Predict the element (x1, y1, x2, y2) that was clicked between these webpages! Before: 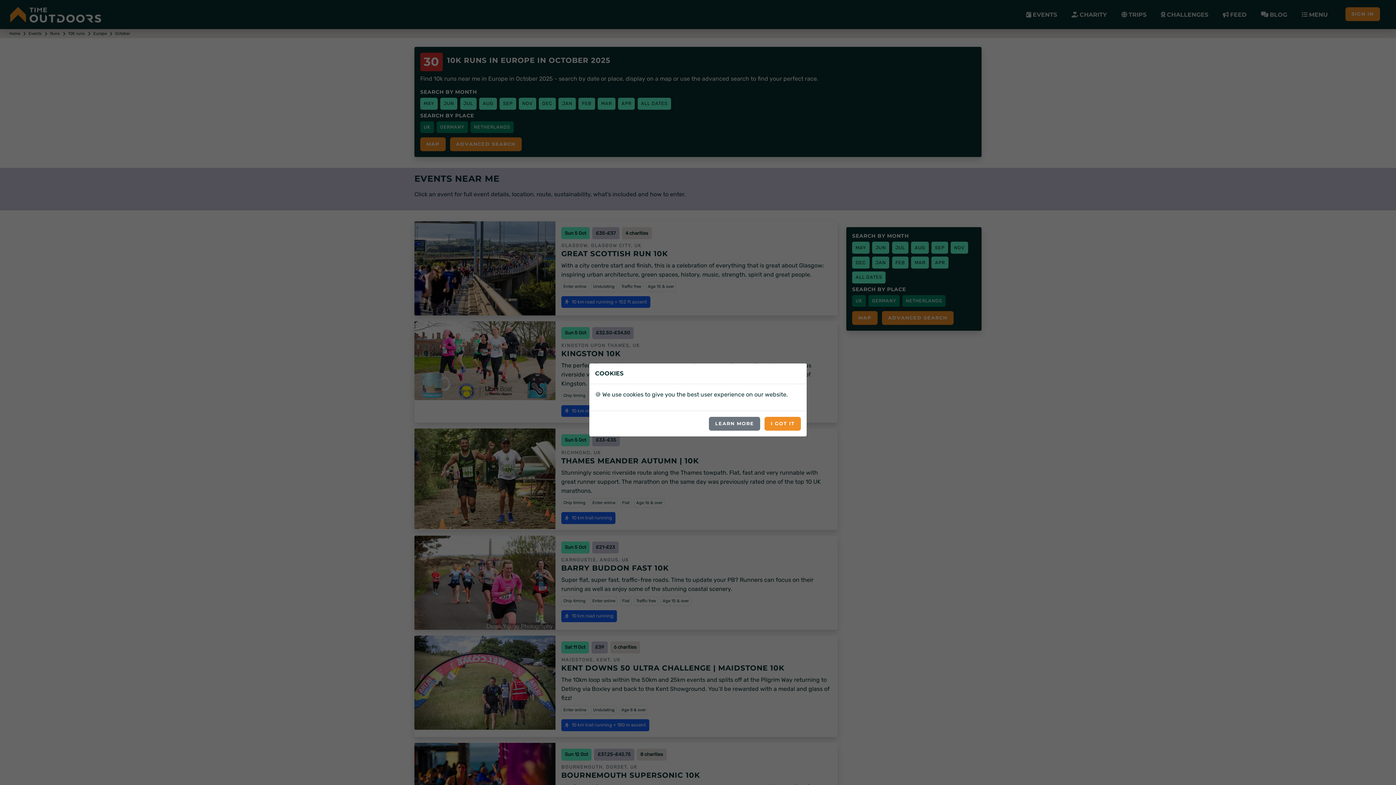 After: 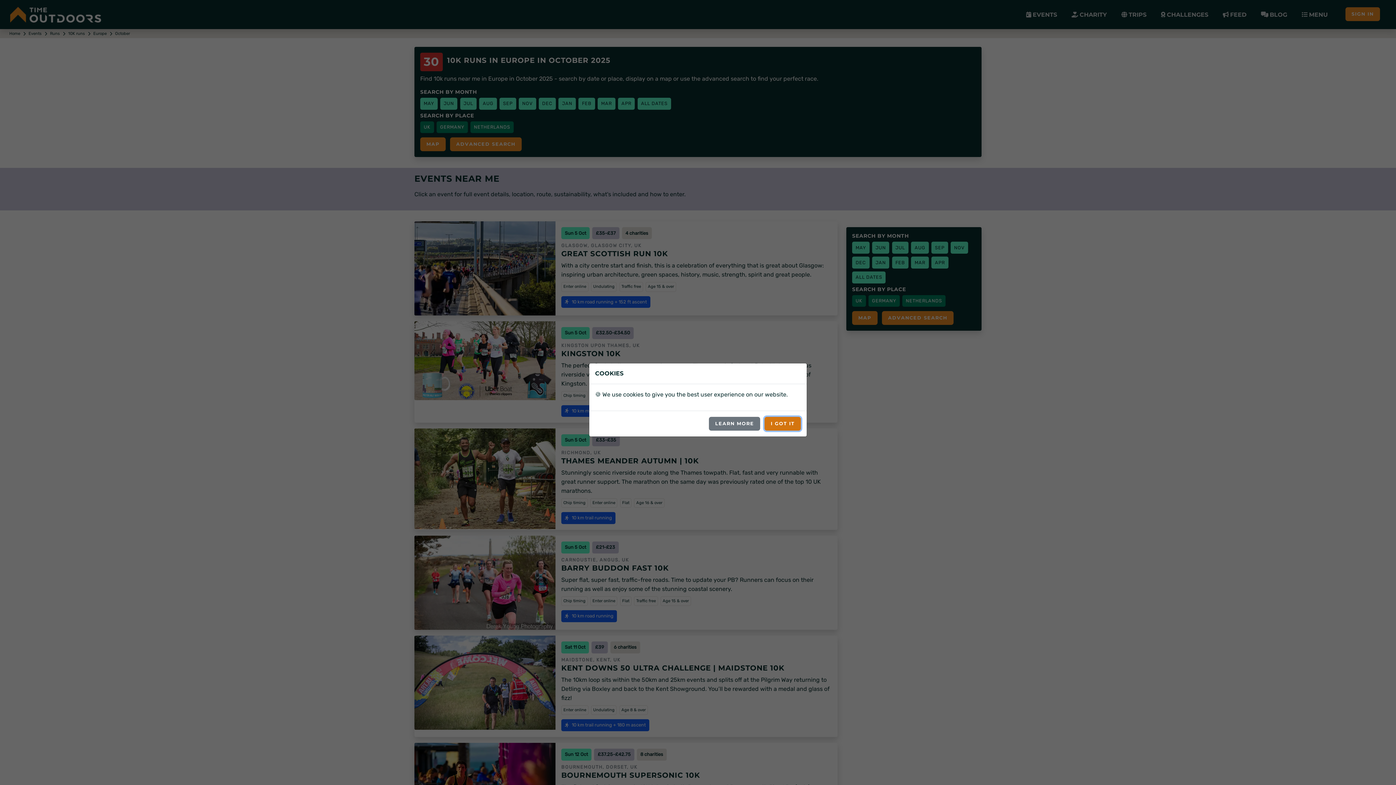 Action: bbox: (764, 416, 801, 430) label: I GOT IT